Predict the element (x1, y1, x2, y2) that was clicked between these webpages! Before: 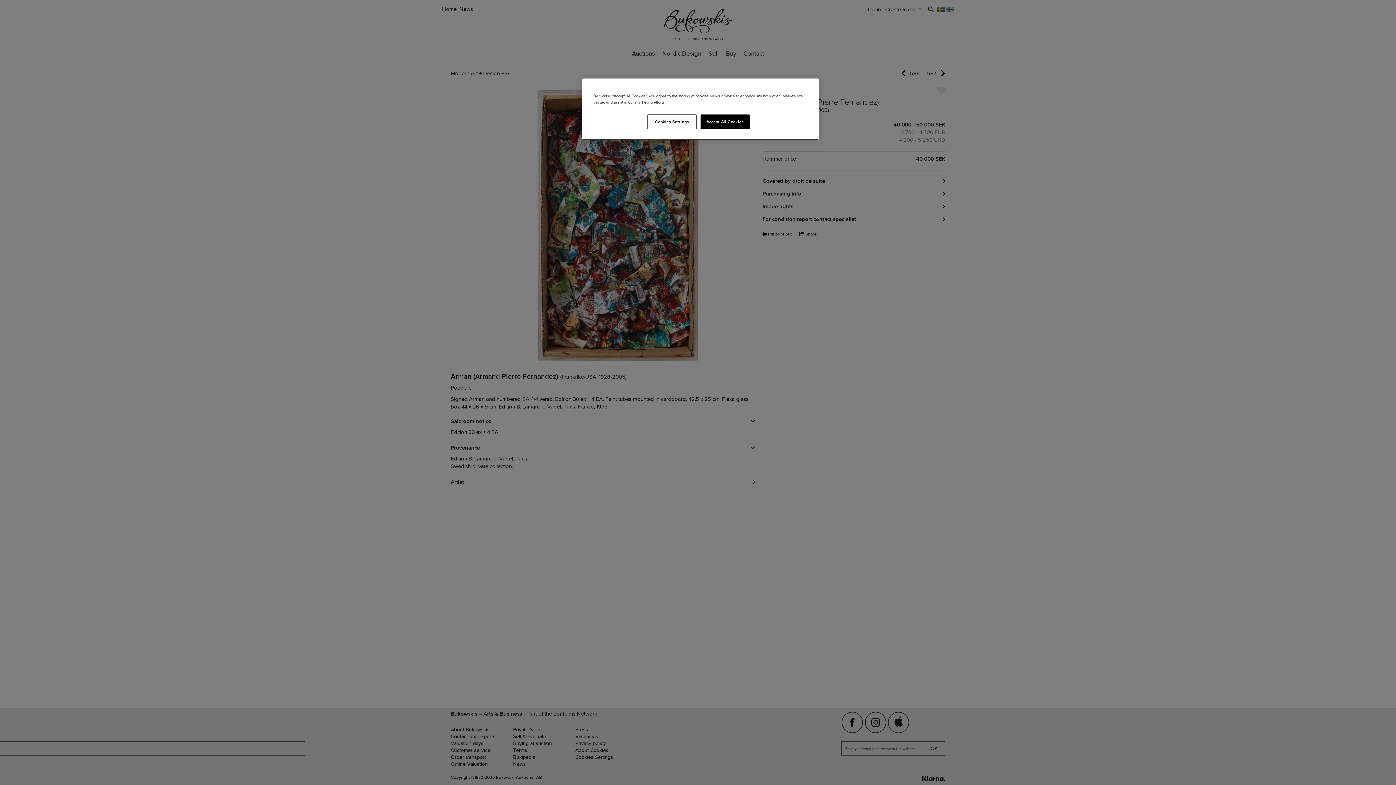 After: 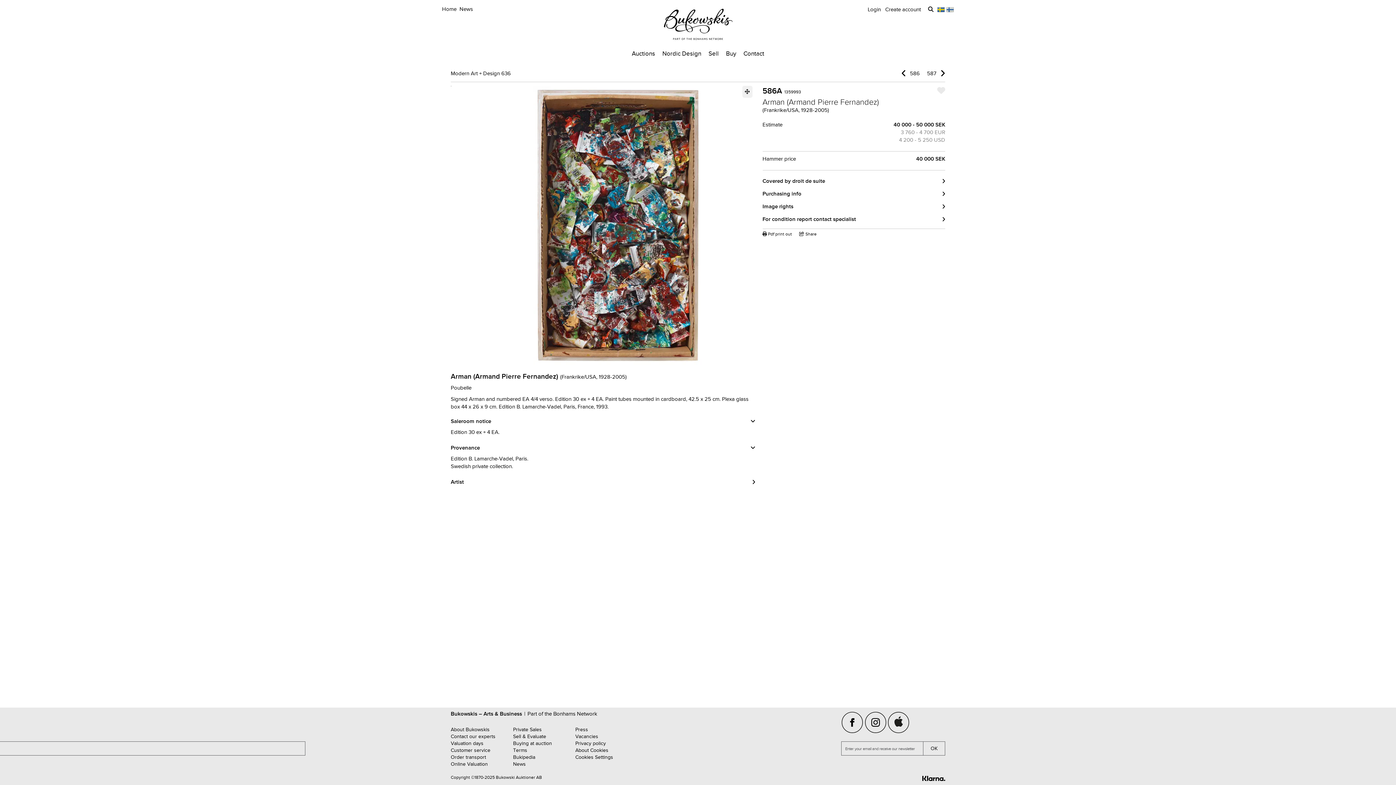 Action: label: Accept All Cookies bbox: (700, 114, 749, 129)